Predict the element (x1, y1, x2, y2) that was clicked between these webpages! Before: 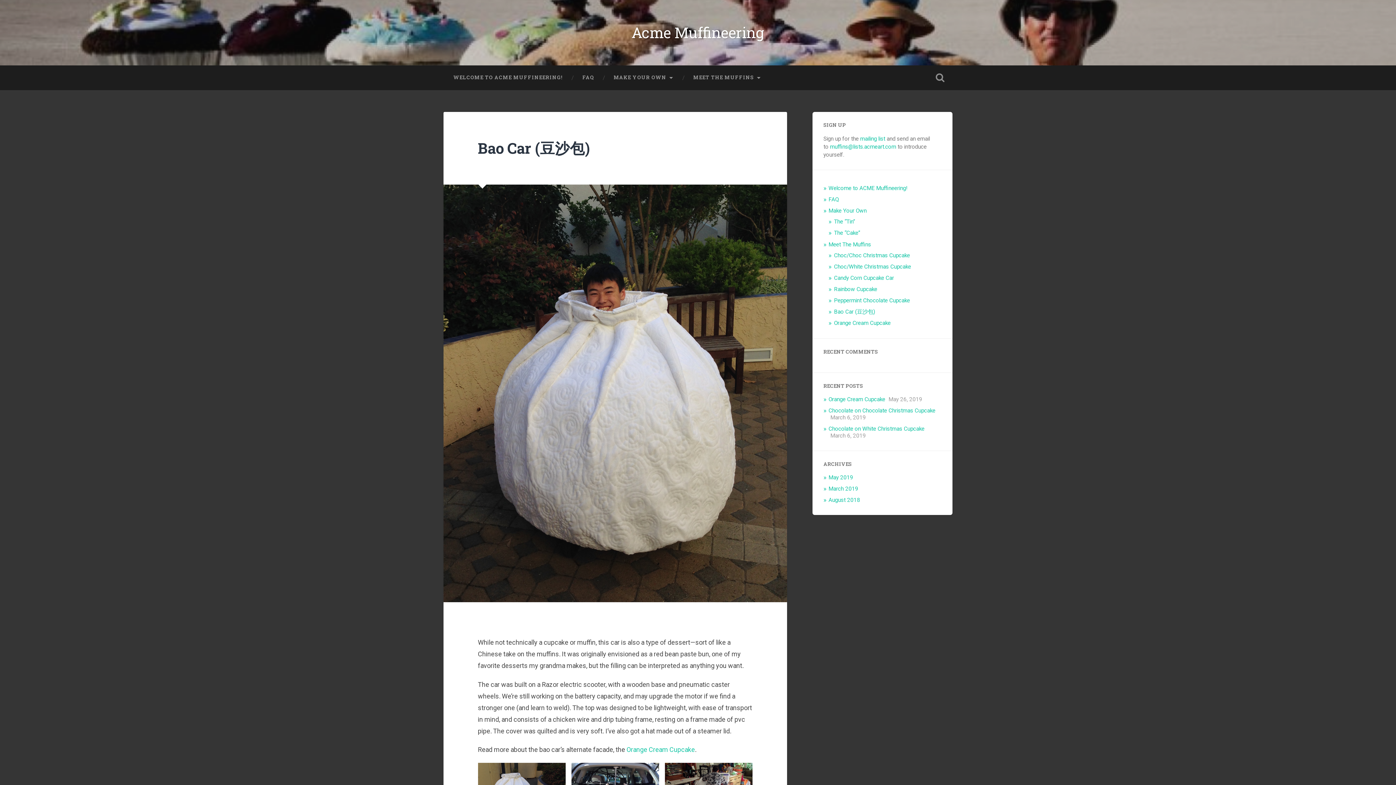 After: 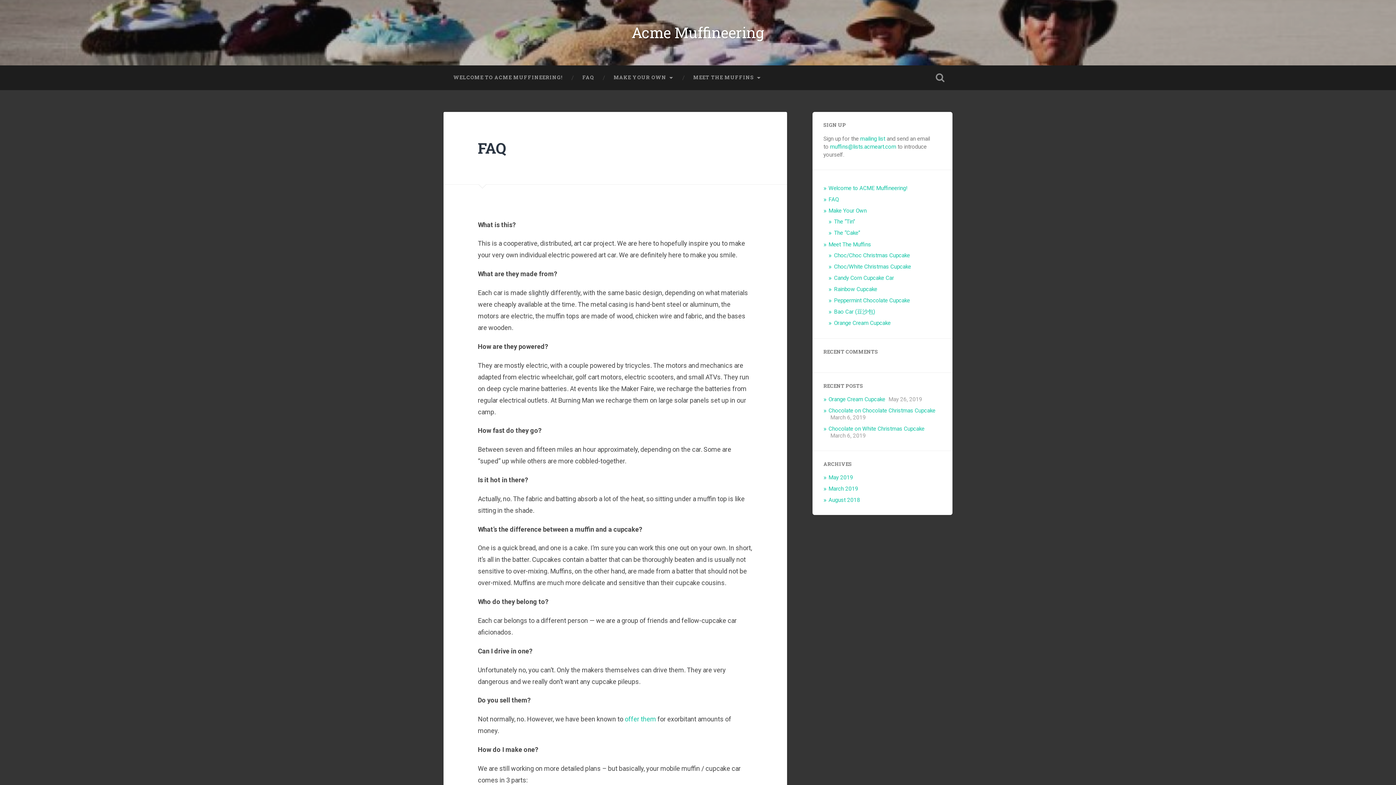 Action: bbox: (828, 196, 838, 202) label: FAQ